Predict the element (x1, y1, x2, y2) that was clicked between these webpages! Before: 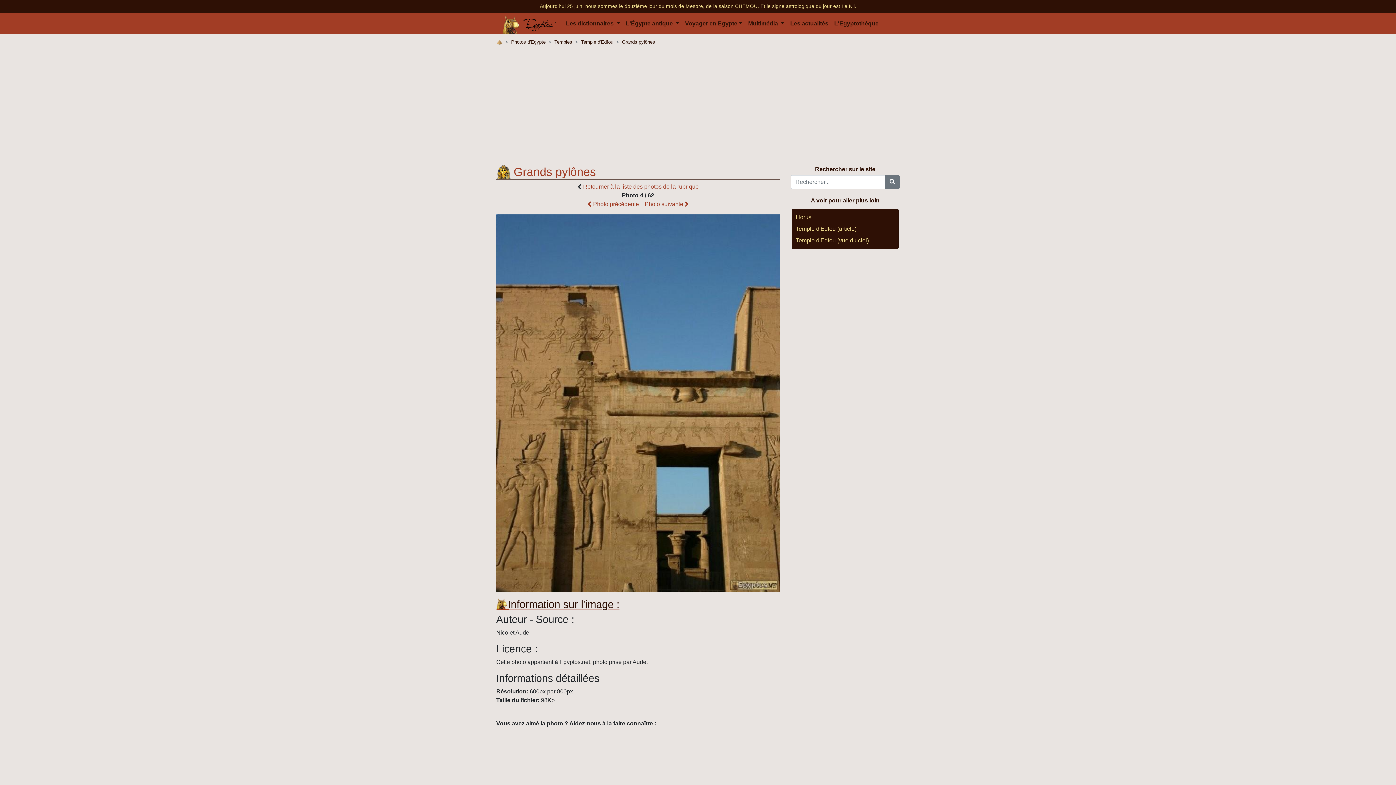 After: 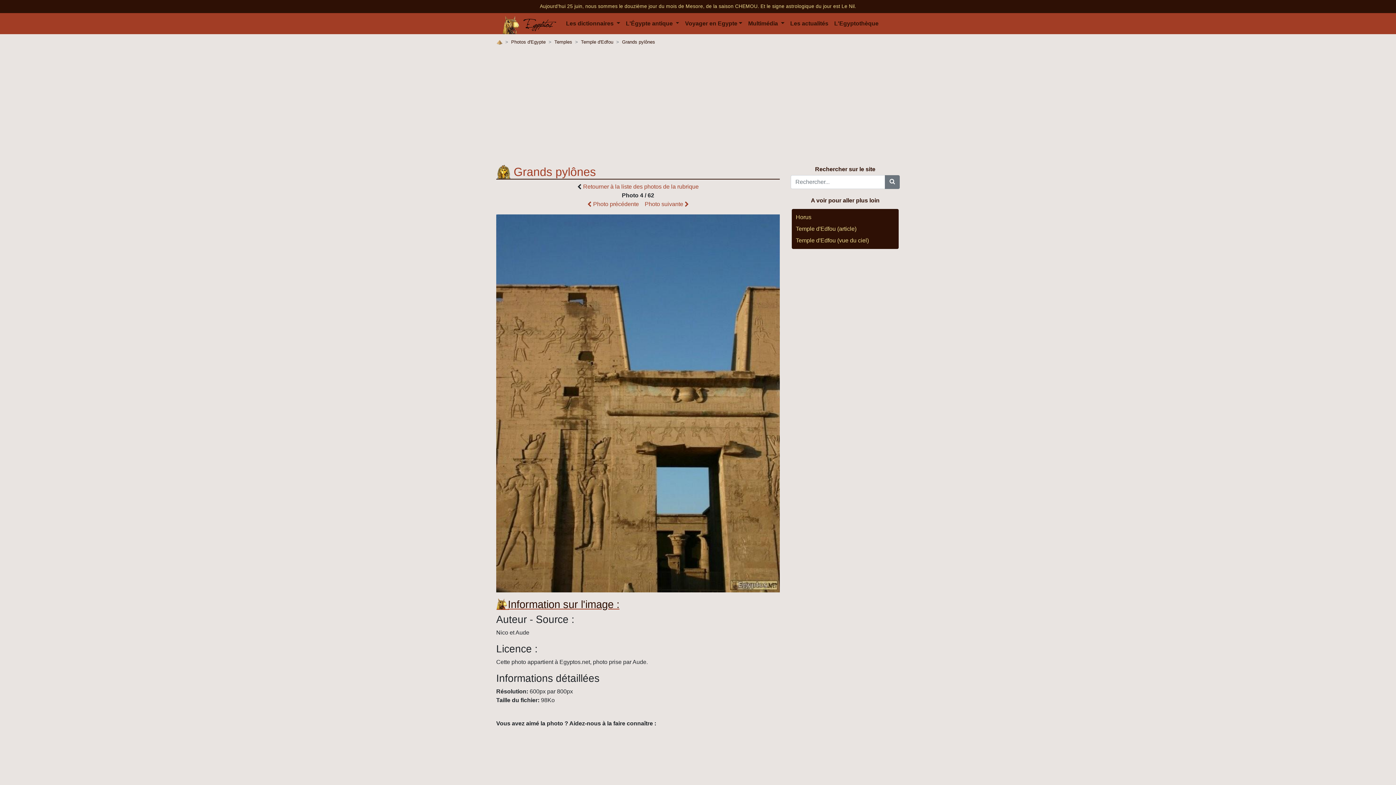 Action: bbox: (622, 39, 655, 44) label: Grands pylônes